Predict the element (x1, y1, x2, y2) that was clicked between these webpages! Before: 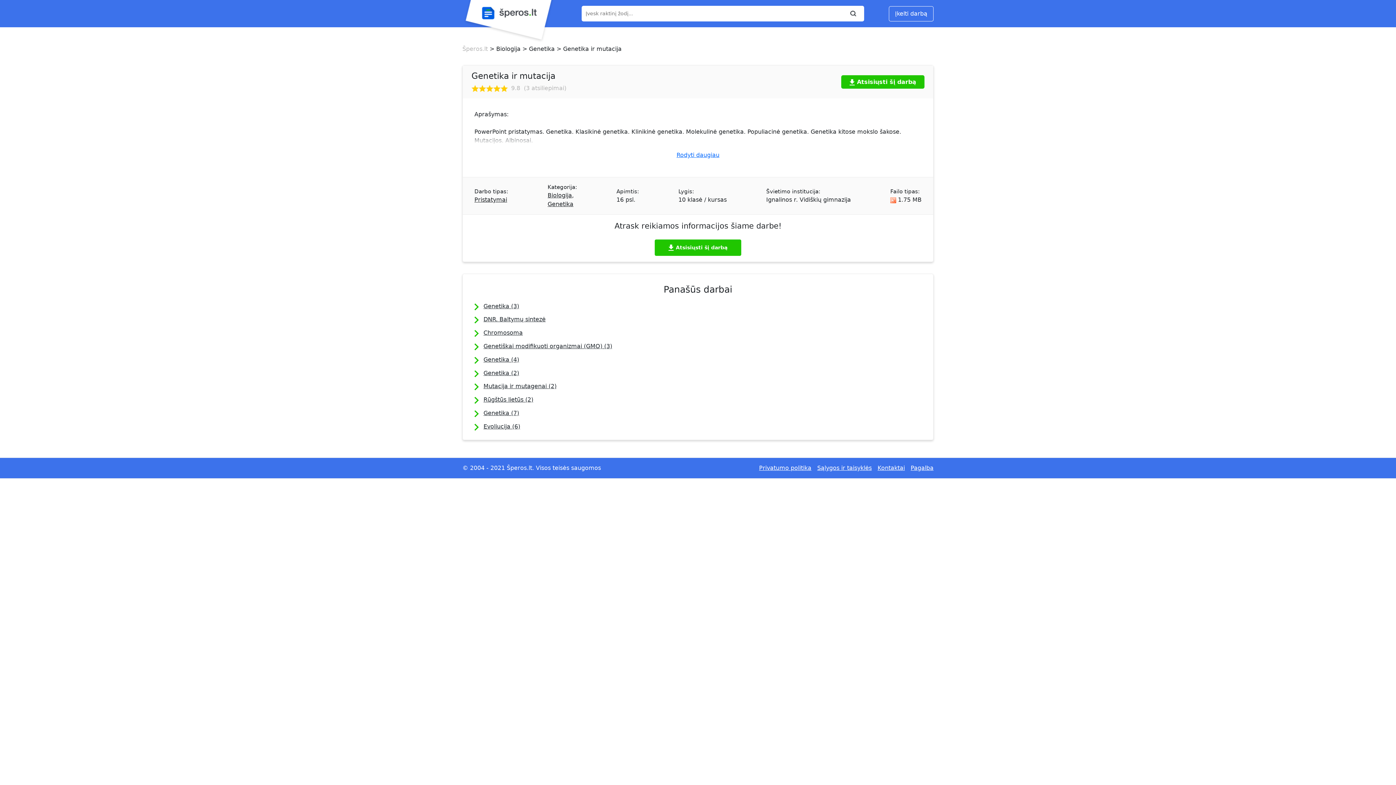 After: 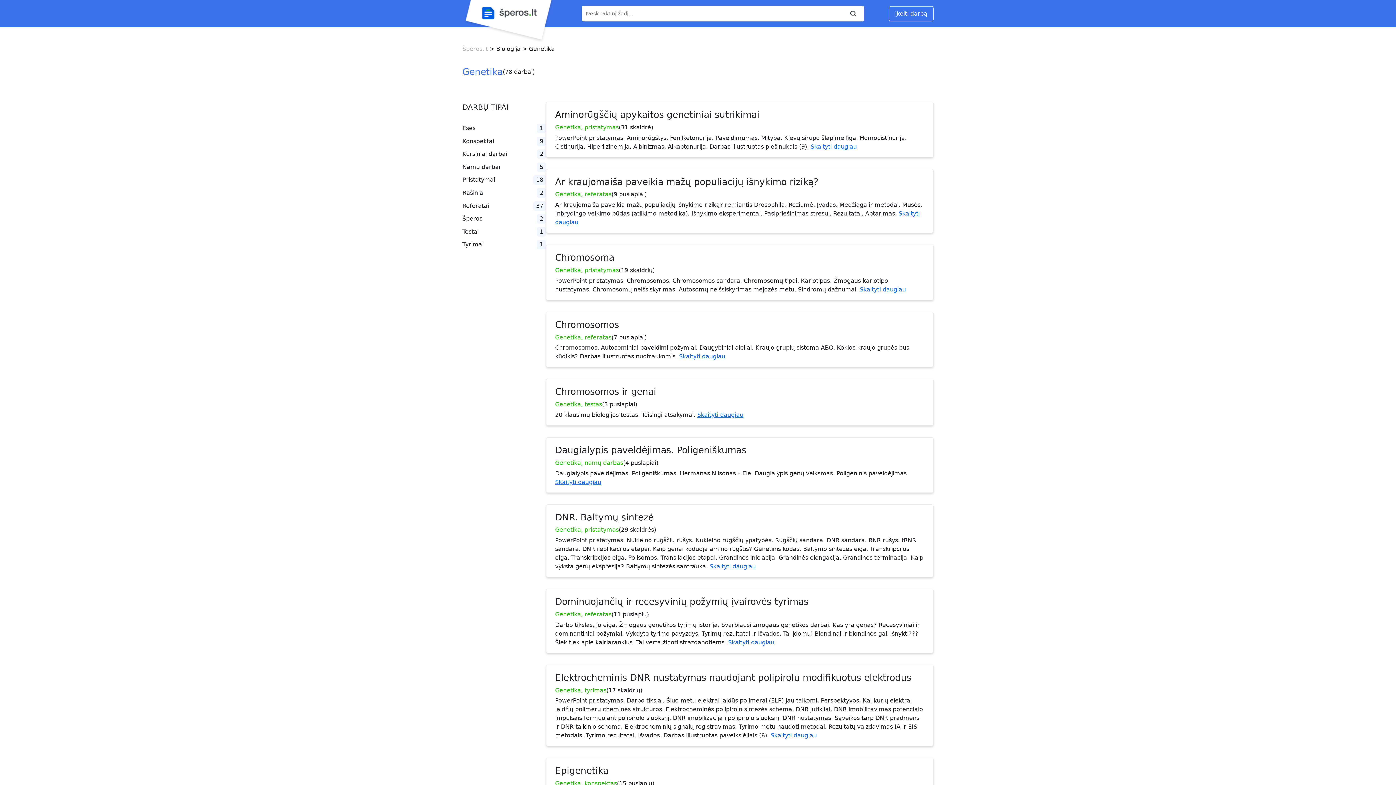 Action: bbox: (520, 45, 554, 52) label:  > Genetika